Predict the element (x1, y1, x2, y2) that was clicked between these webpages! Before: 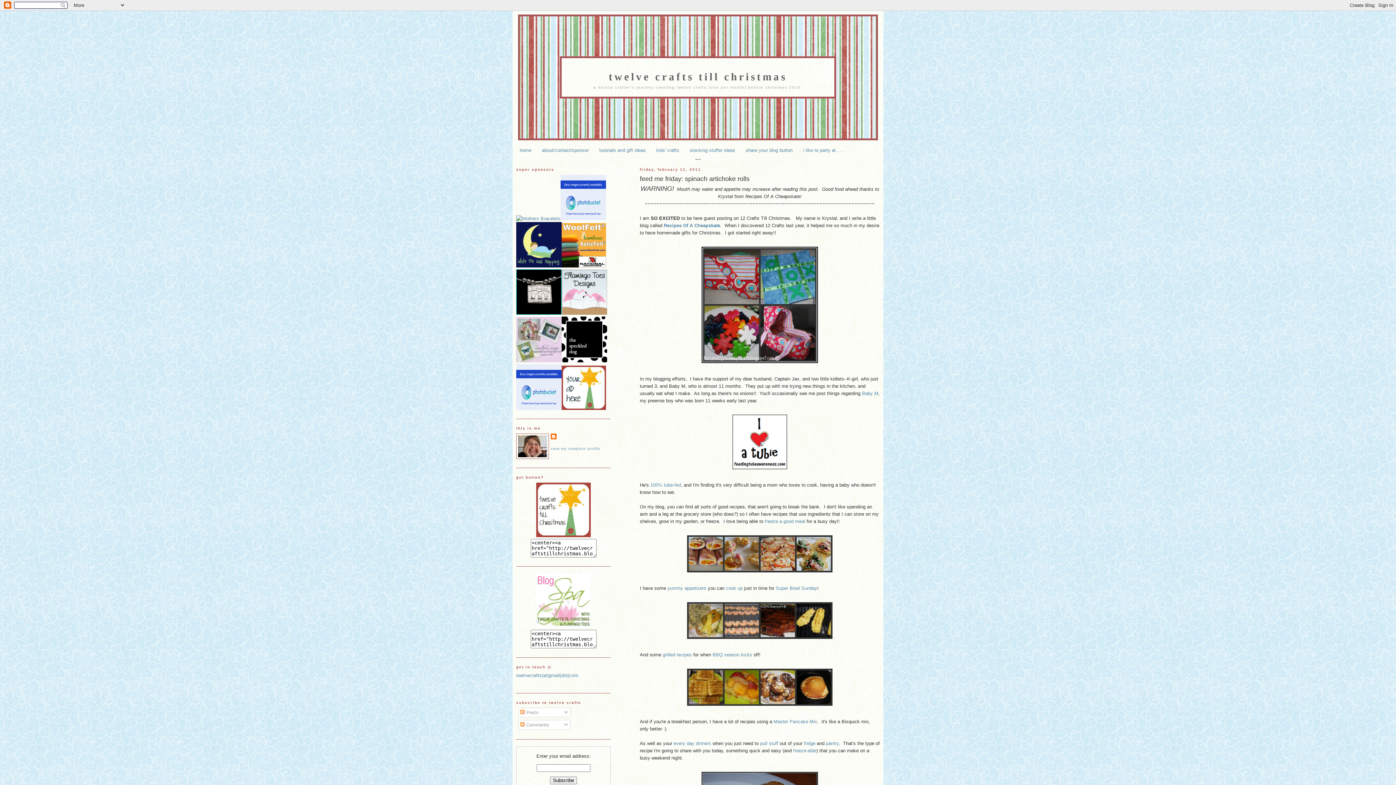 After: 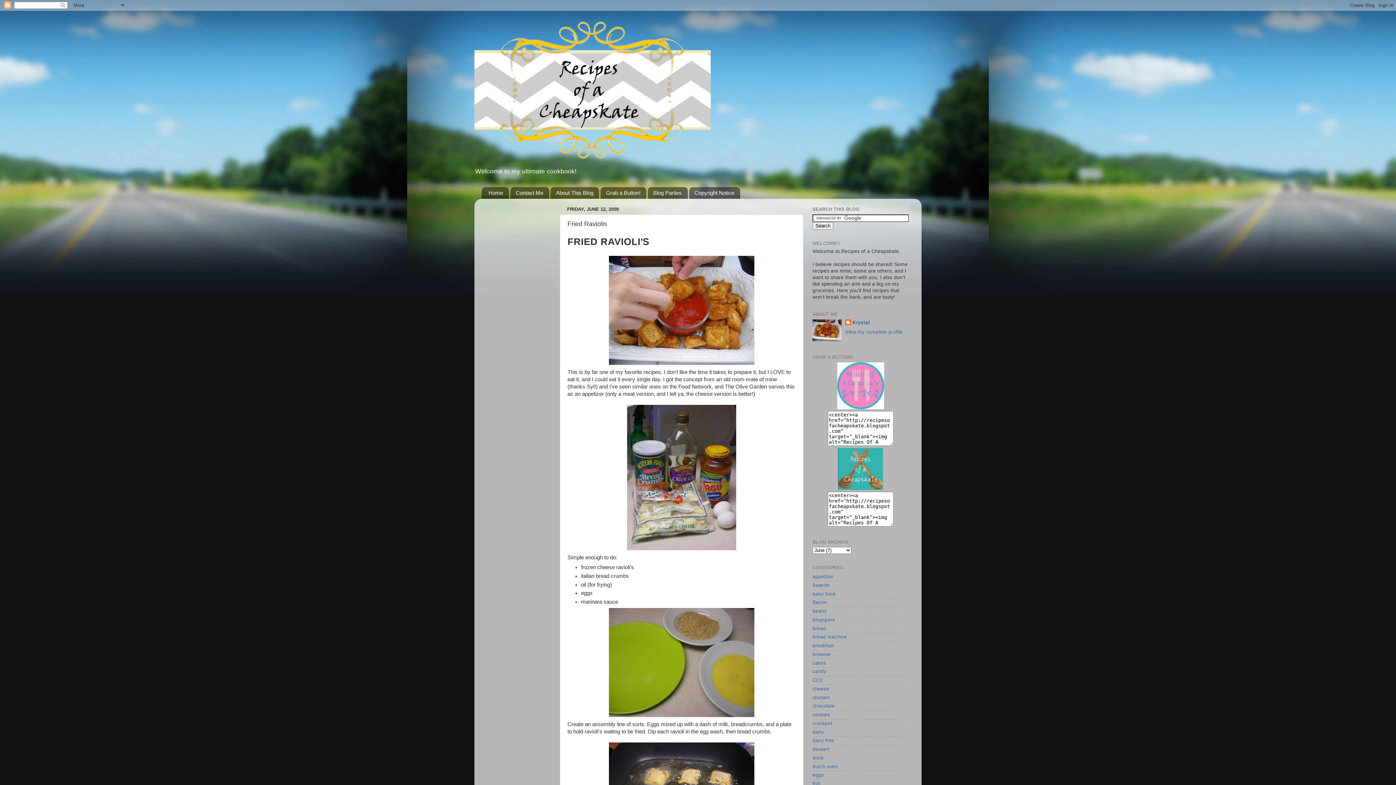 Action: label: up bbox: (737, 585, 742, 591)